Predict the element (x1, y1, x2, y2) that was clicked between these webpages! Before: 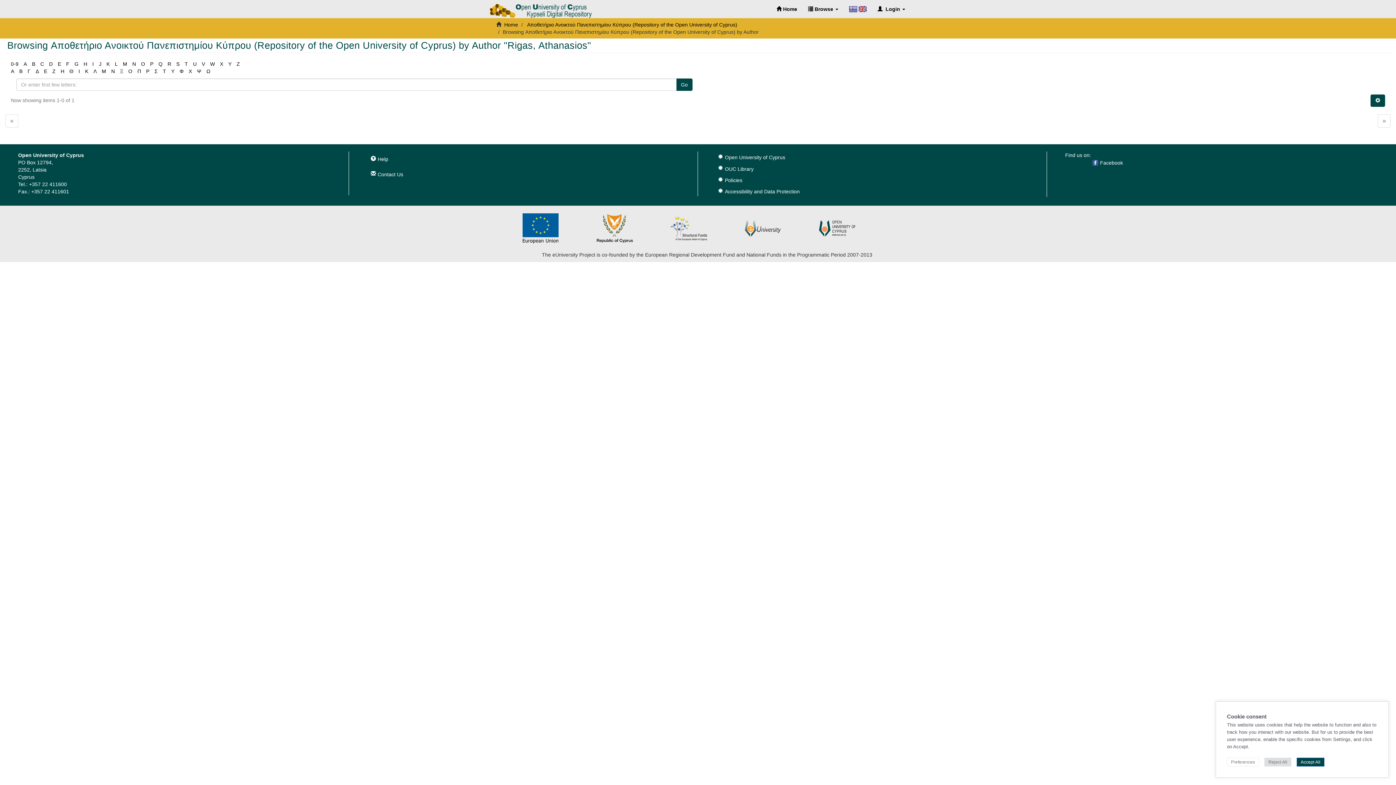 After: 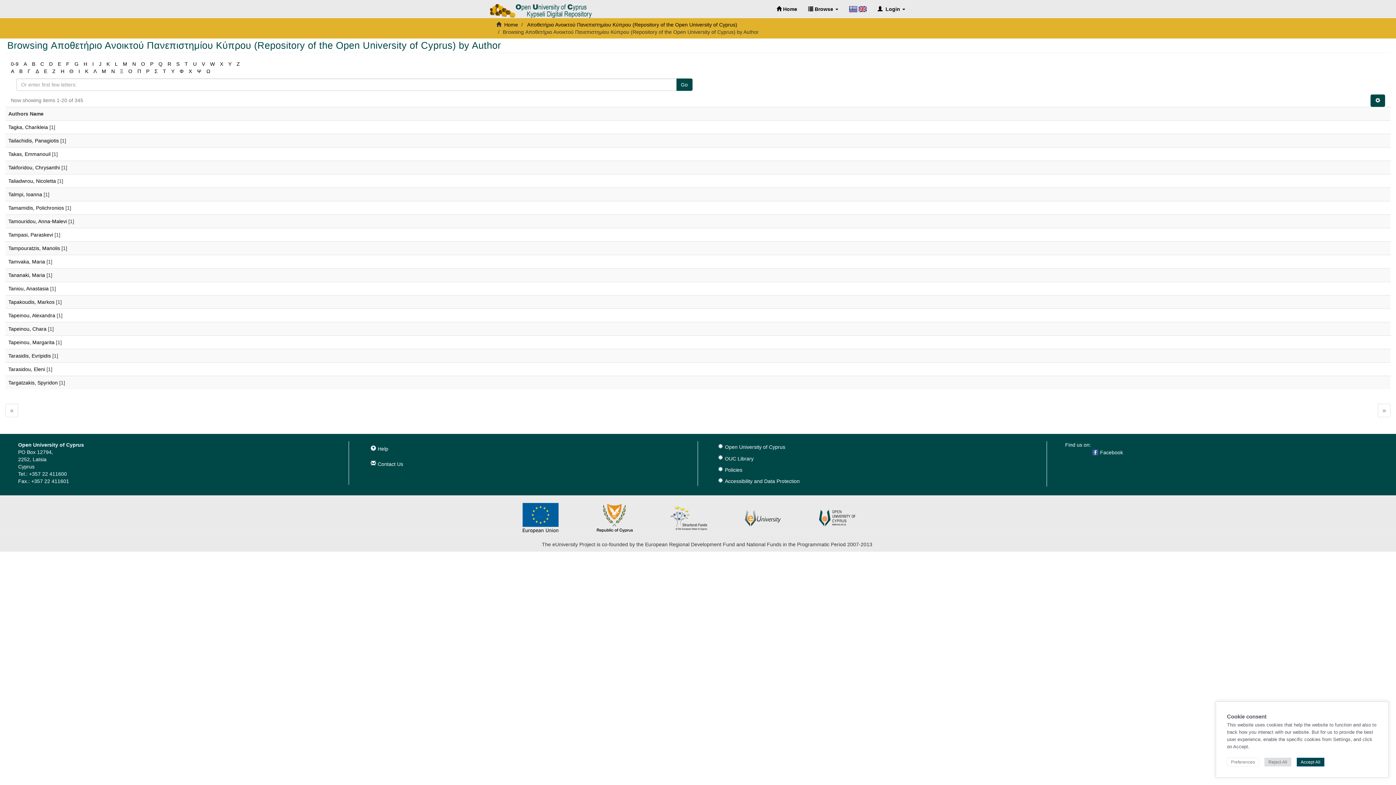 Action: label: T bbox: (184, 61, 188, 66)